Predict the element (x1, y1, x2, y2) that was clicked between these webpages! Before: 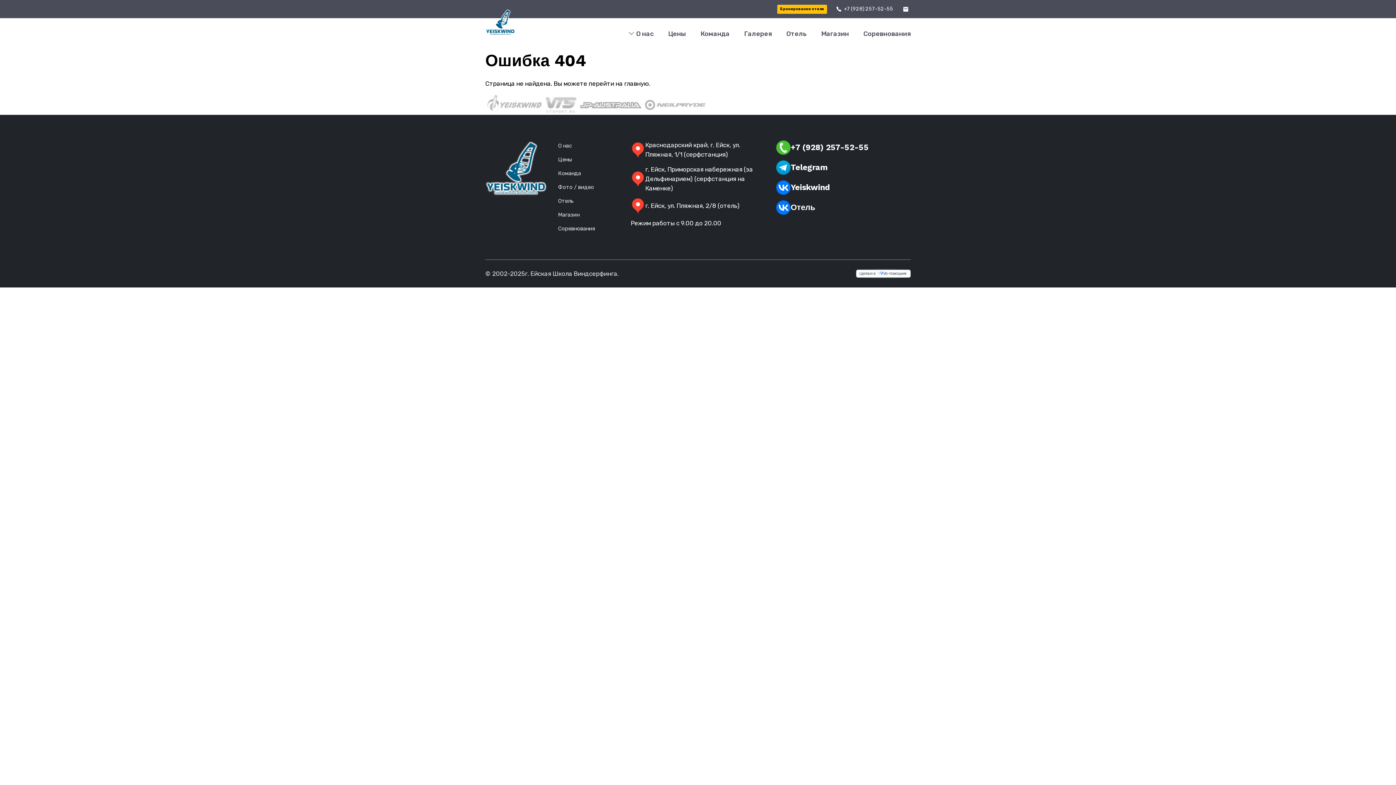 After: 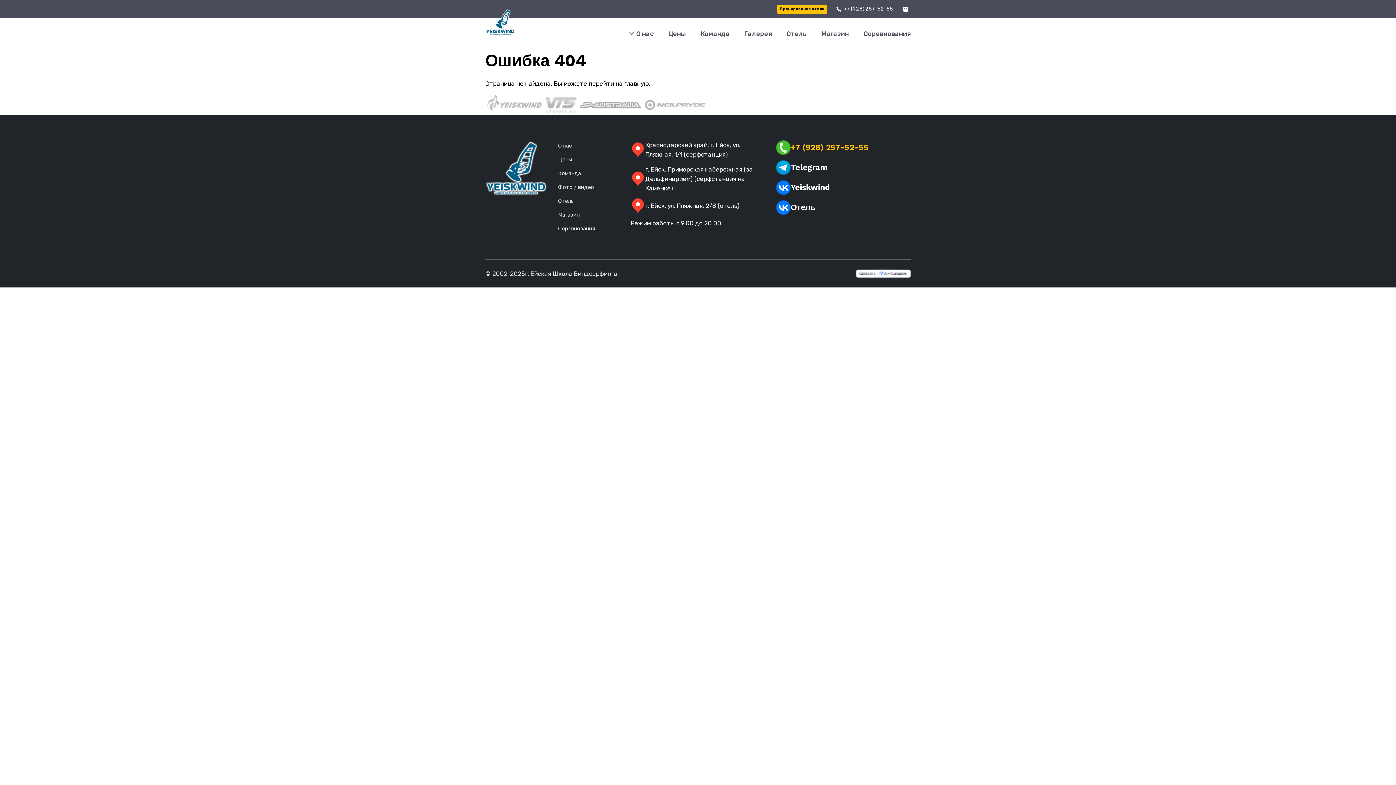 Action: label: +7 (928) 257-52-55 bbox: (776, 140, 910, 154)